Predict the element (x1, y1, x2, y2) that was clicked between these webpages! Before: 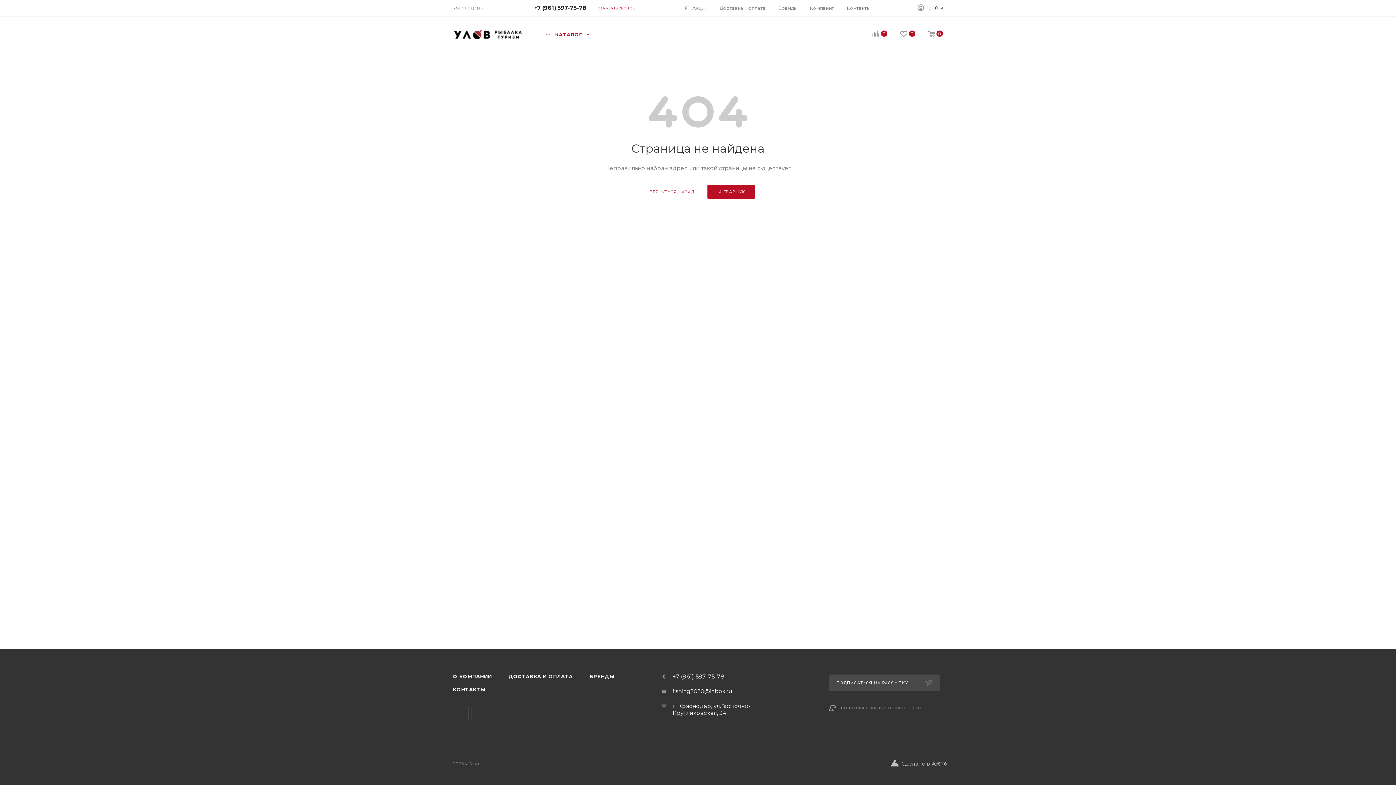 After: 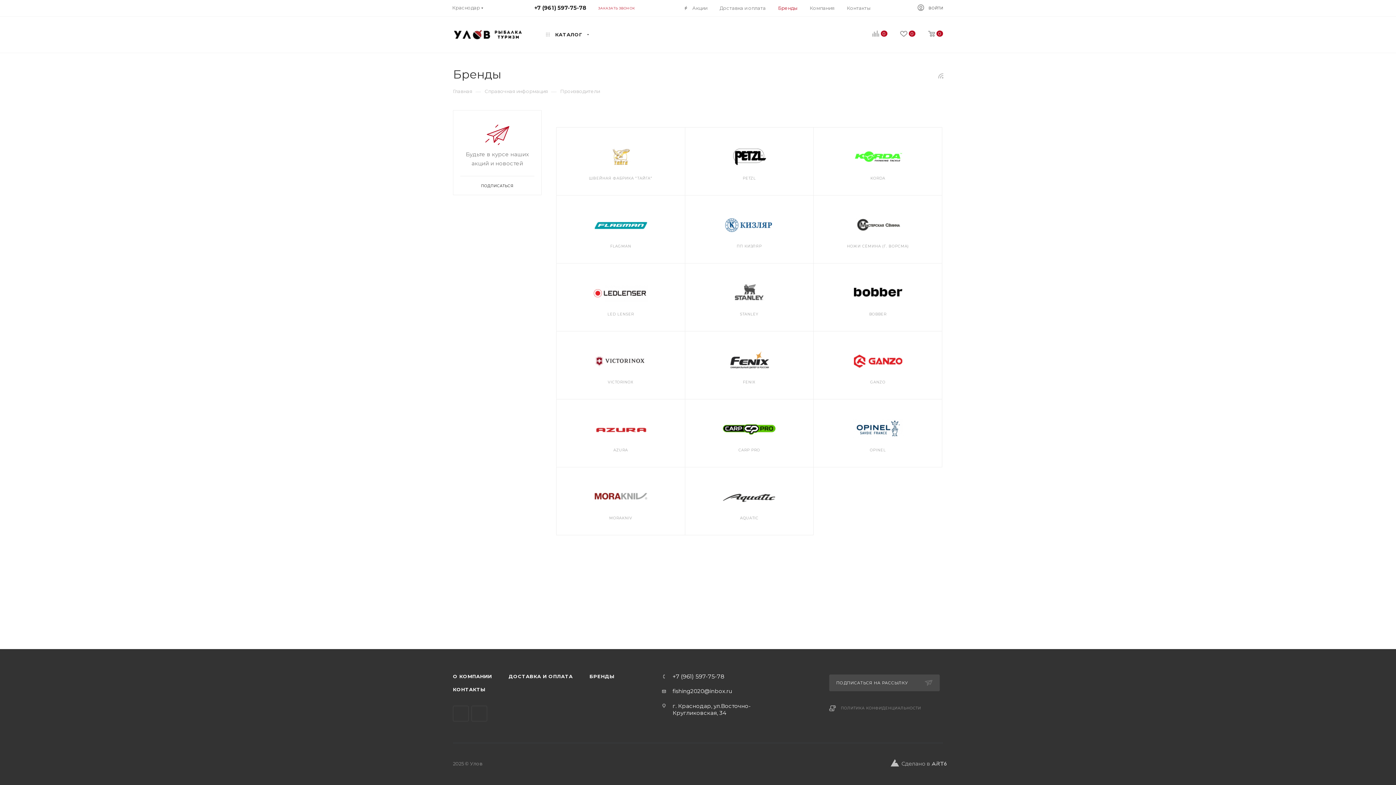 Action: bbox: (778, 4, 797, 11) label: Бренды